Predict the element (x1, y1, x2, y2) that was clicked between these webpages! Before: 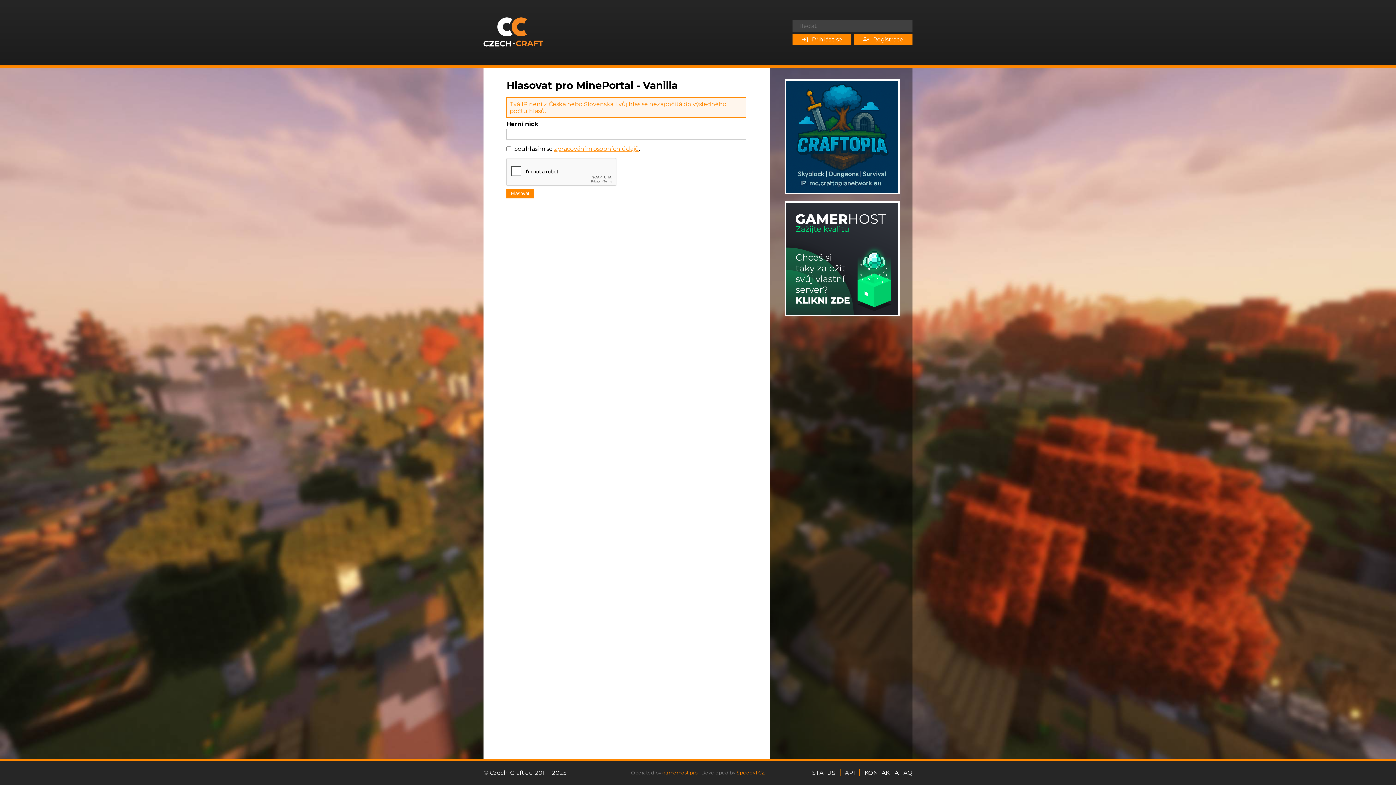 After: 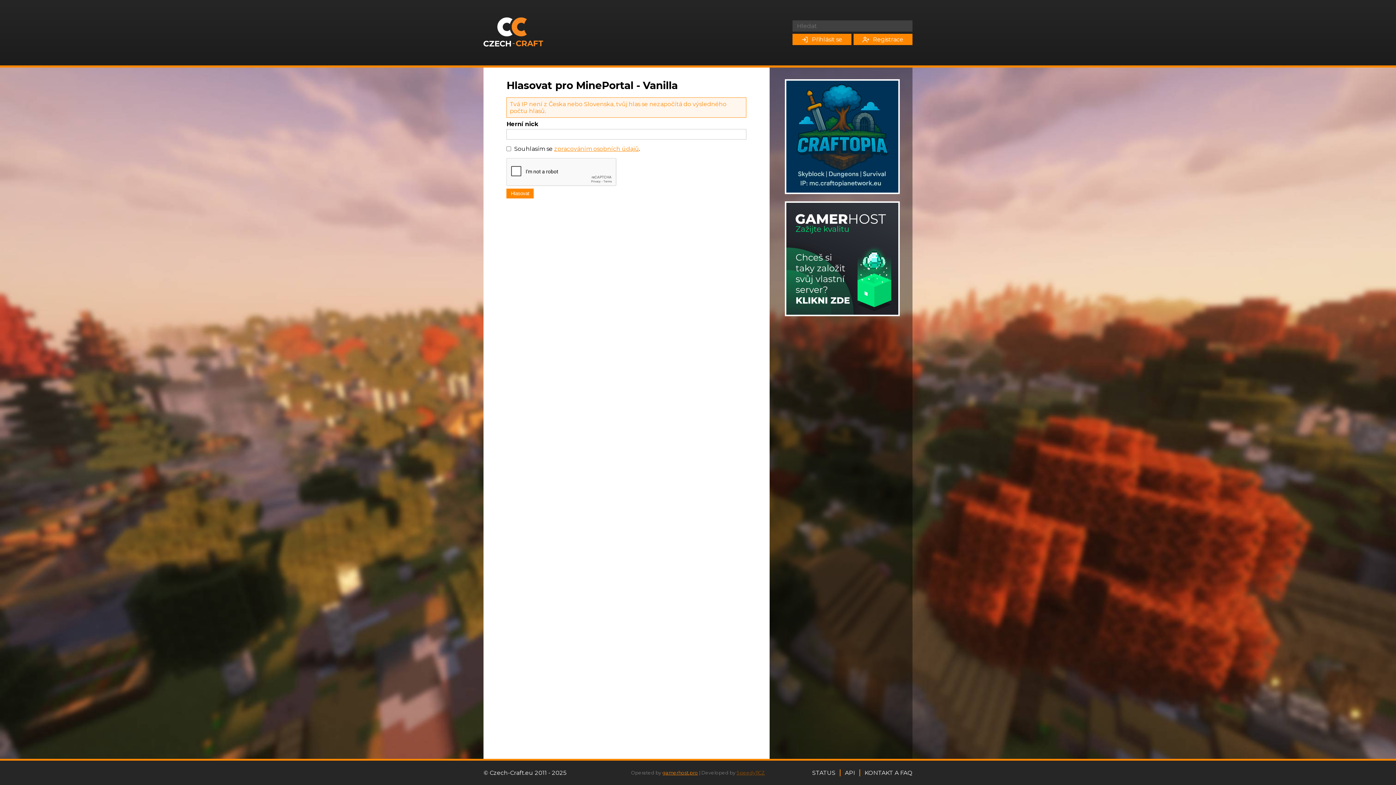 Action: label: Speedy11CZ bbox: (736, 770, 765, 776)